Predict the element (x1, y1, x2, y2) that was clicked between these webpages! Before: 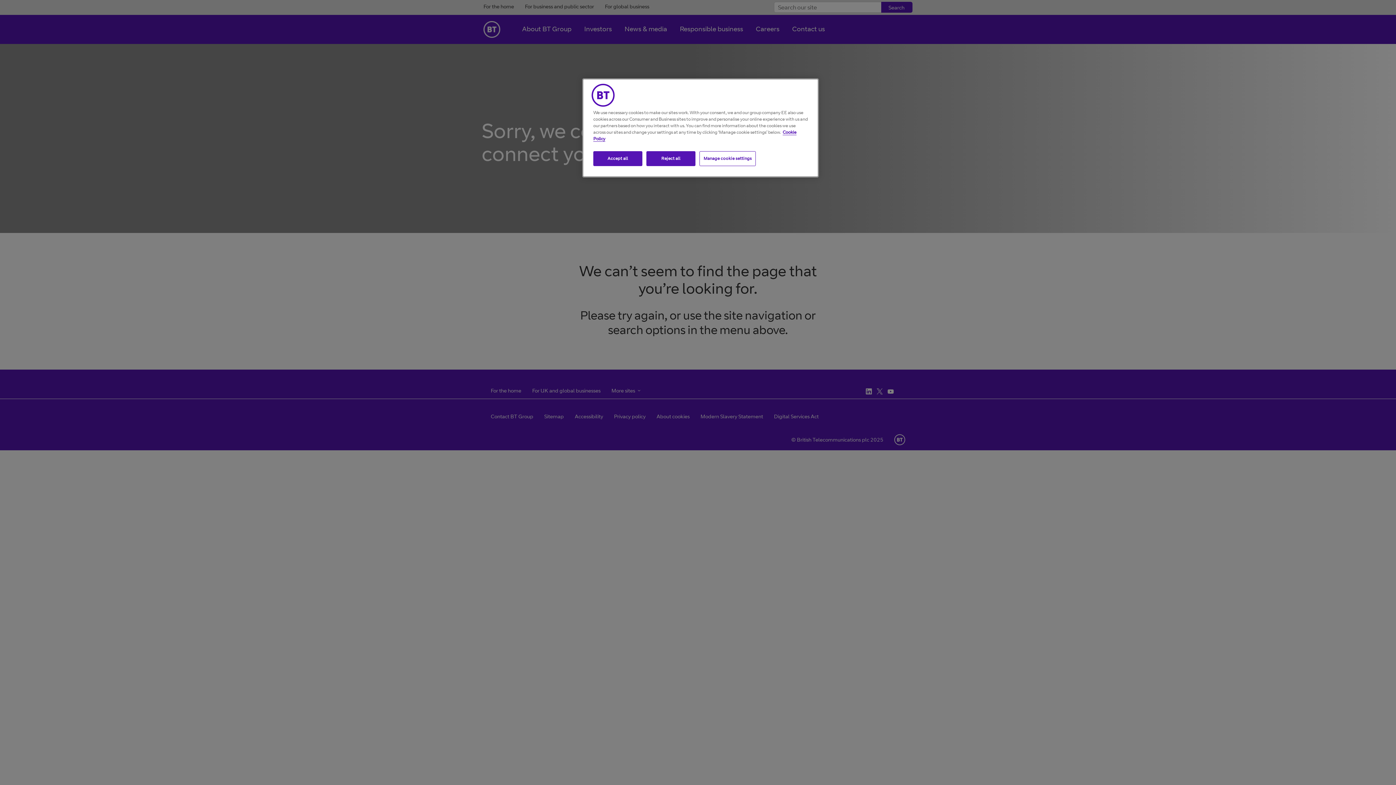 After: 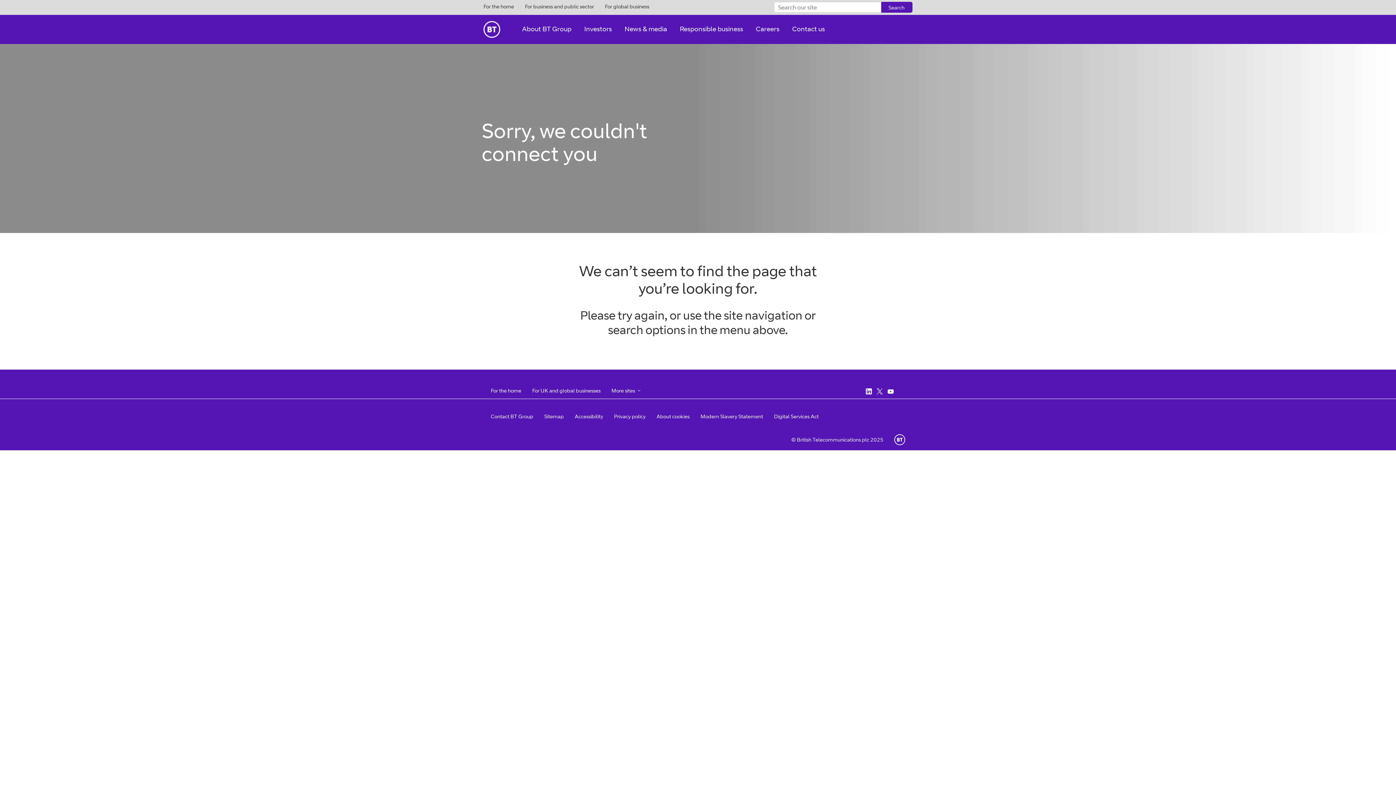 Action: bbox: (593, 151, 642, 166) label: Accept all